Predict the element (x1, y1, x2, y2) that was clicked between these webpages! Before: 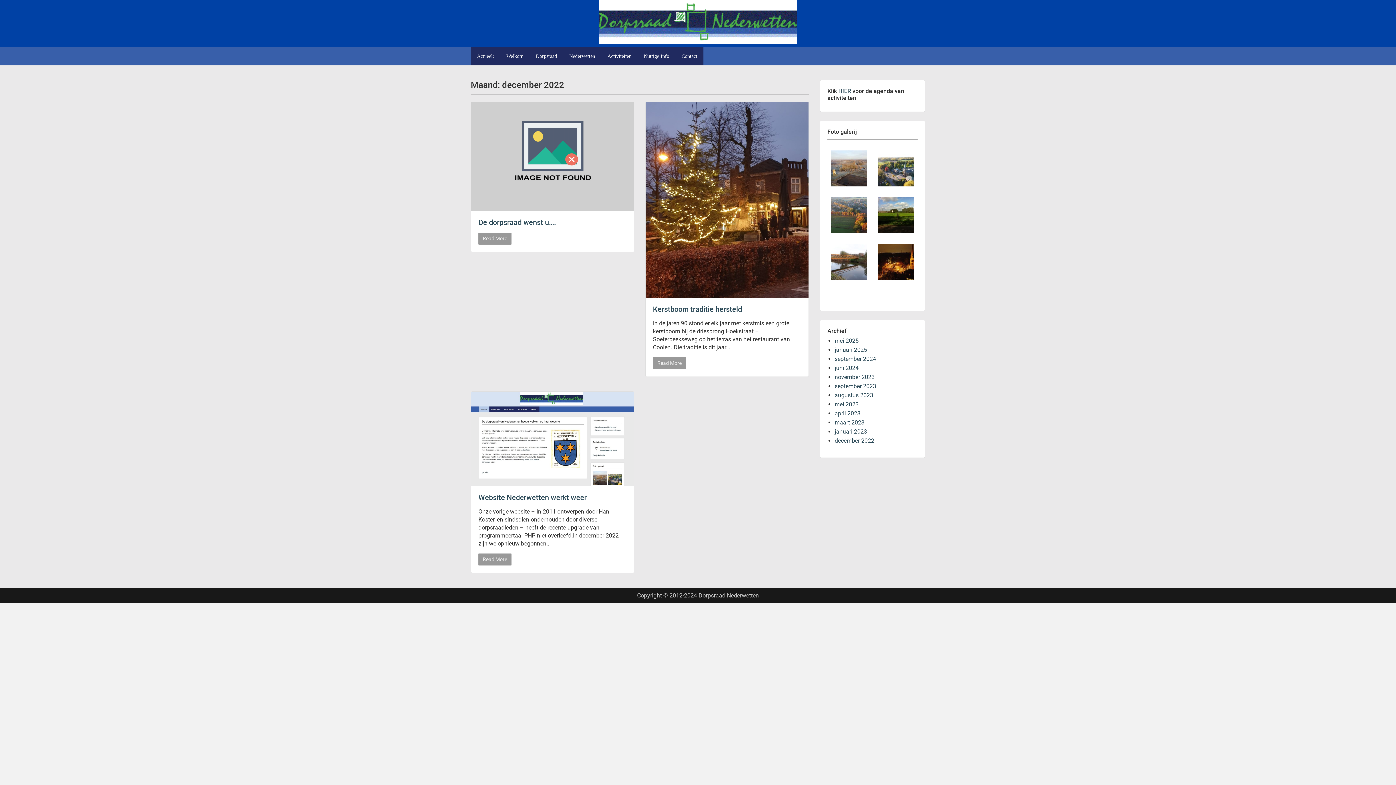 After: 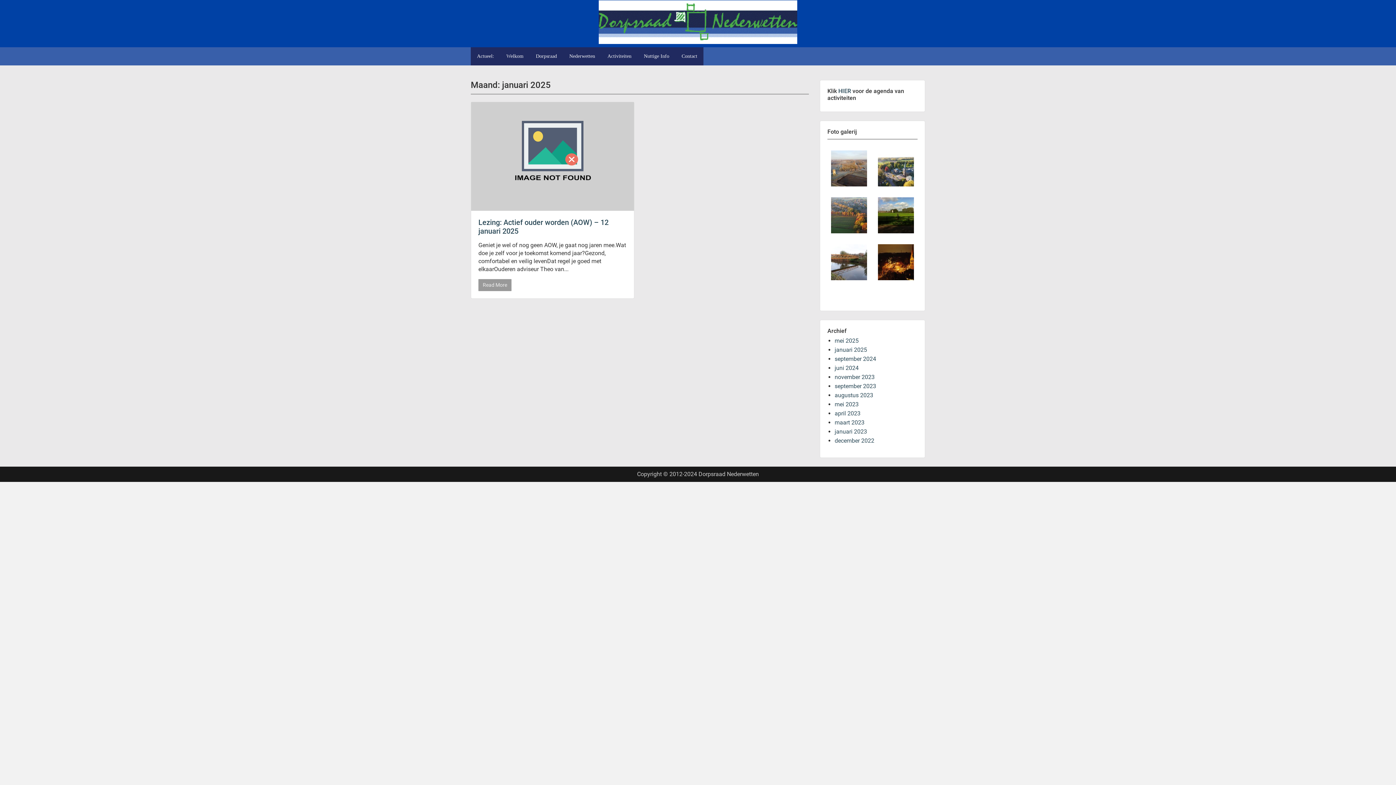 Action: bbox: (834, 346, 867, 353) label: januari 2025